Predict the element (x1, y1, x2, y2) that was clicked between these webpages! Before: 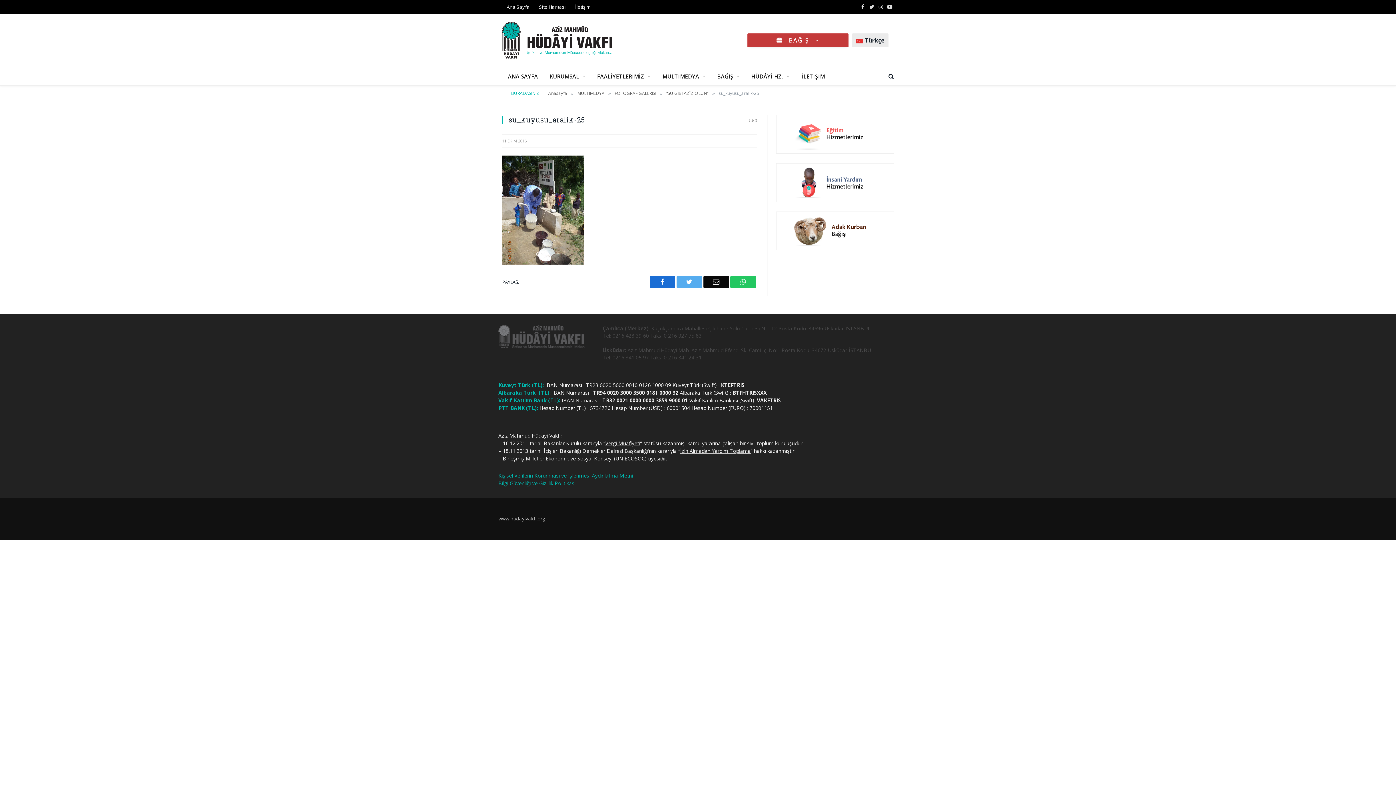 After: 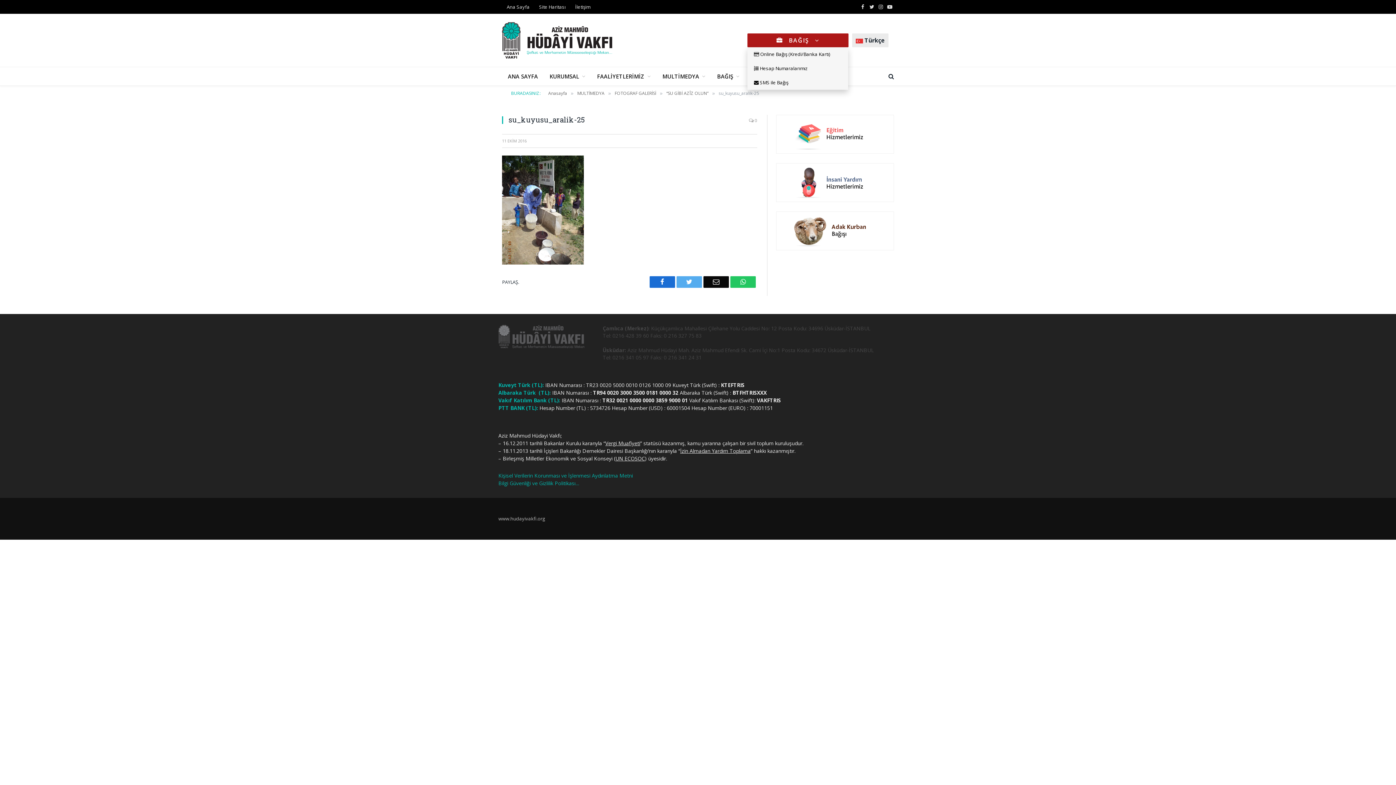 Action: label:  BAĞIŞ  bbox: (747, 33, 848, 47)